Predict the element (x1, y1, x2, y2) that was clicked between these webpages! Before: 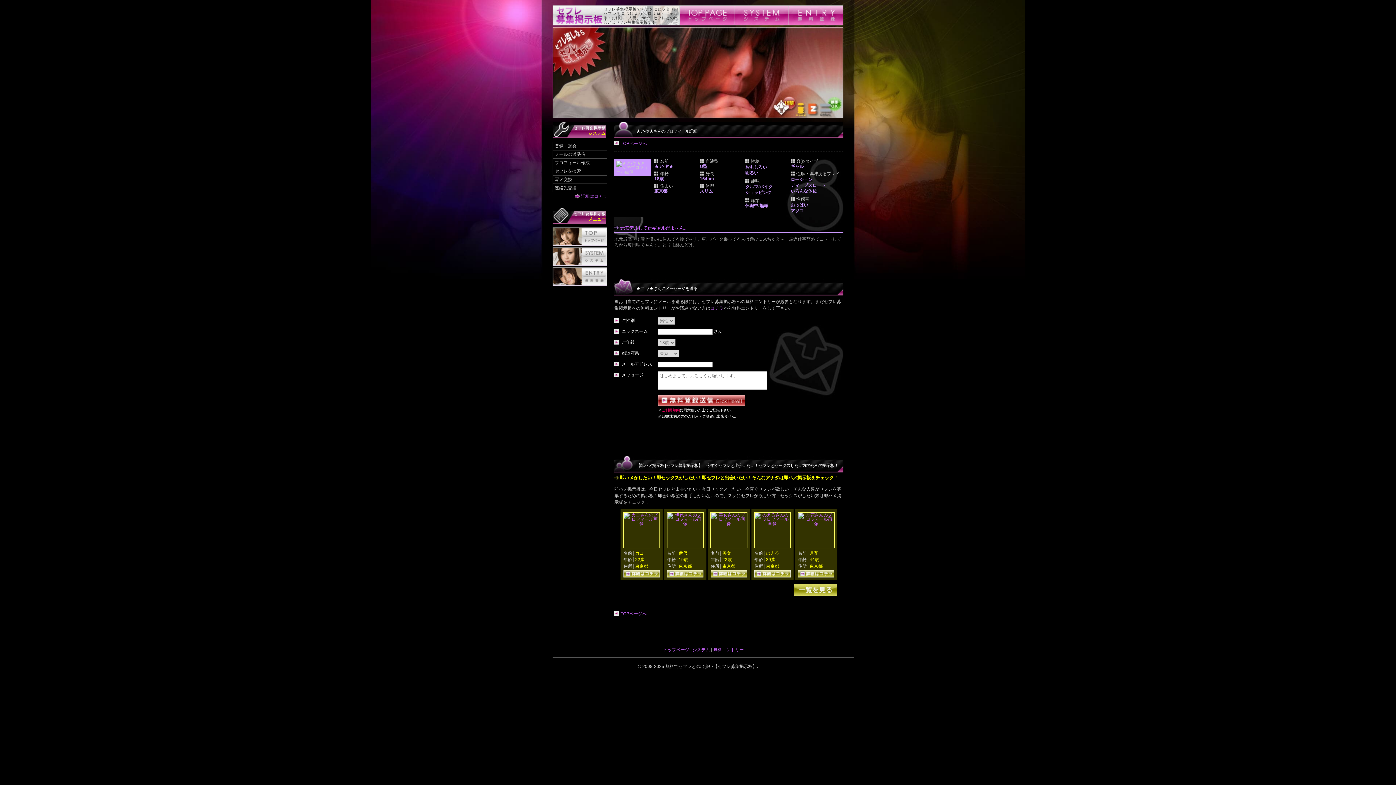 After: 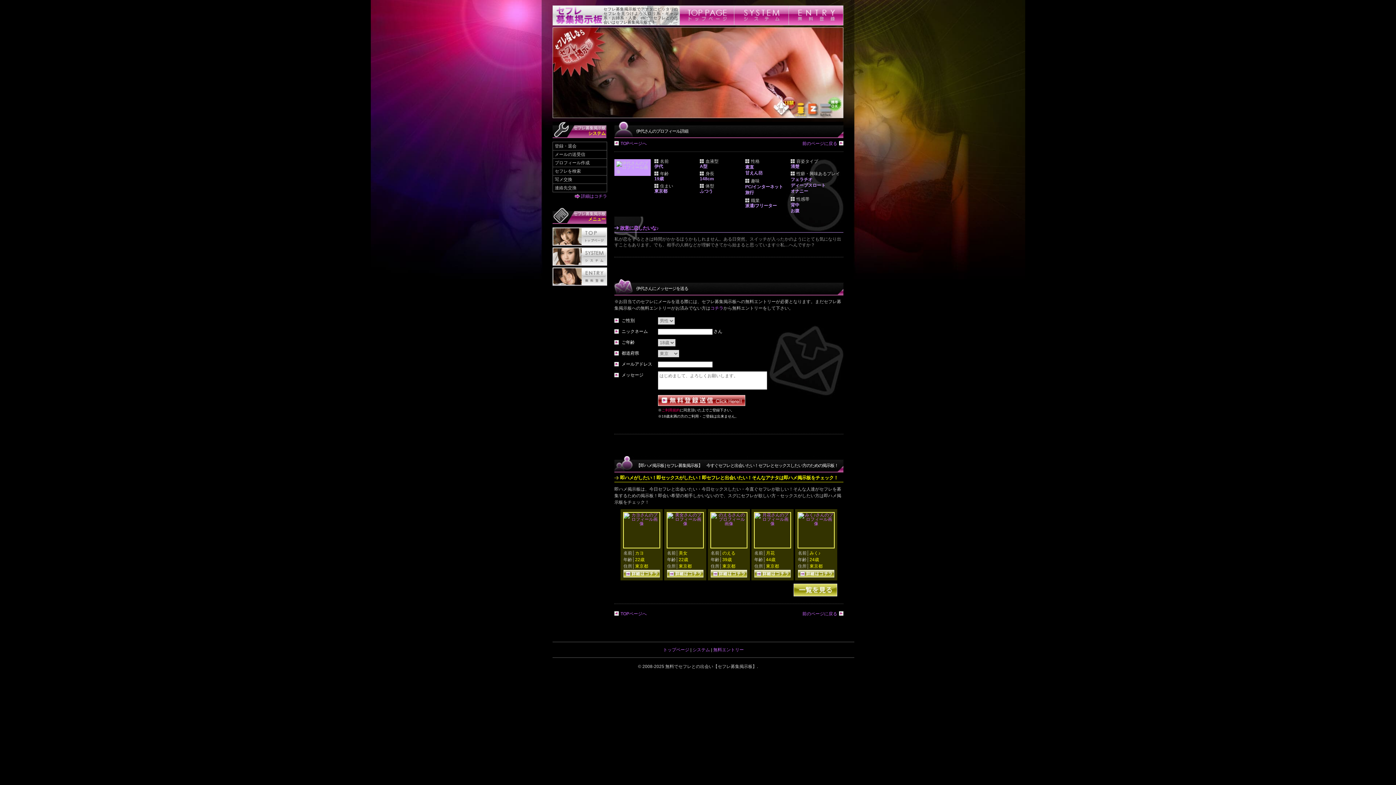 Action: bbox: (667, 570, 703, 577) label: 詳細はコチラ